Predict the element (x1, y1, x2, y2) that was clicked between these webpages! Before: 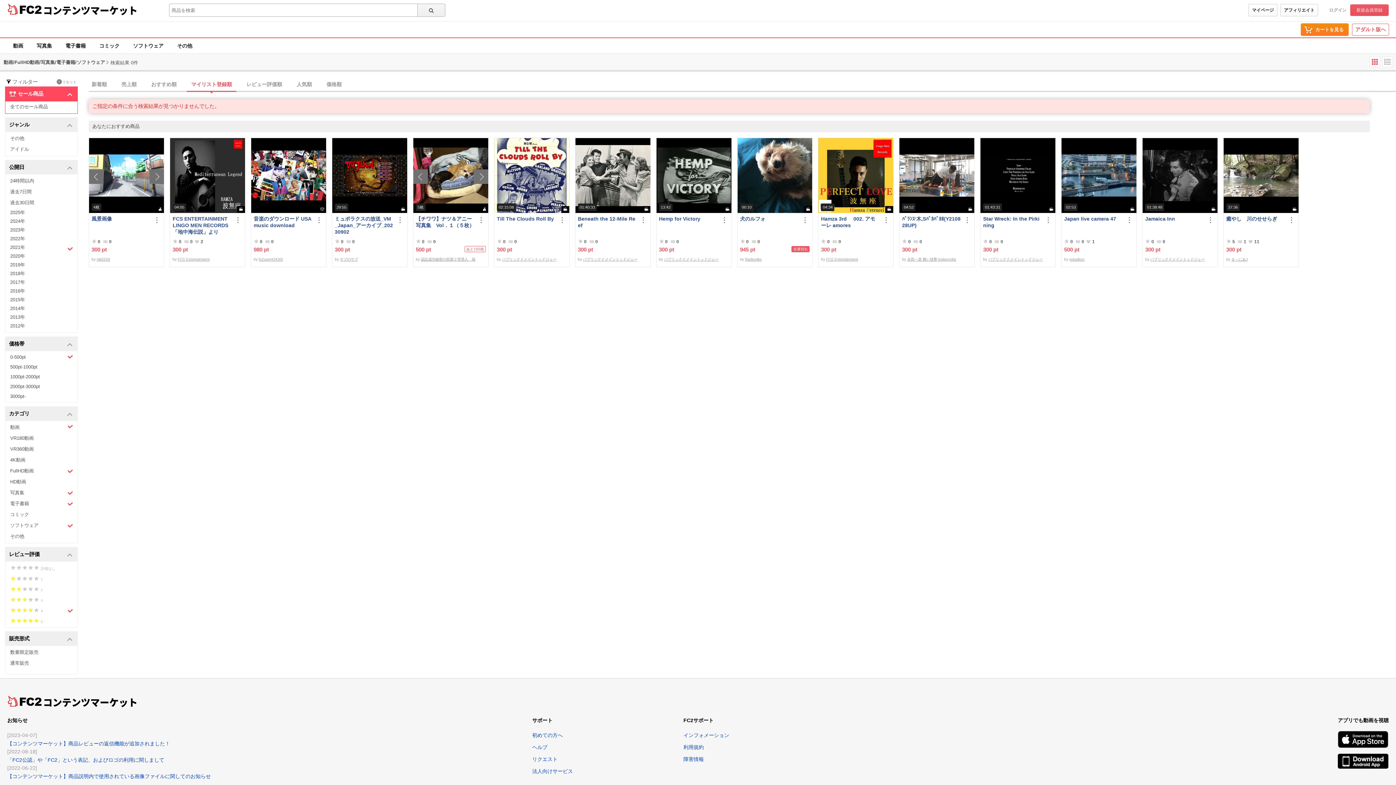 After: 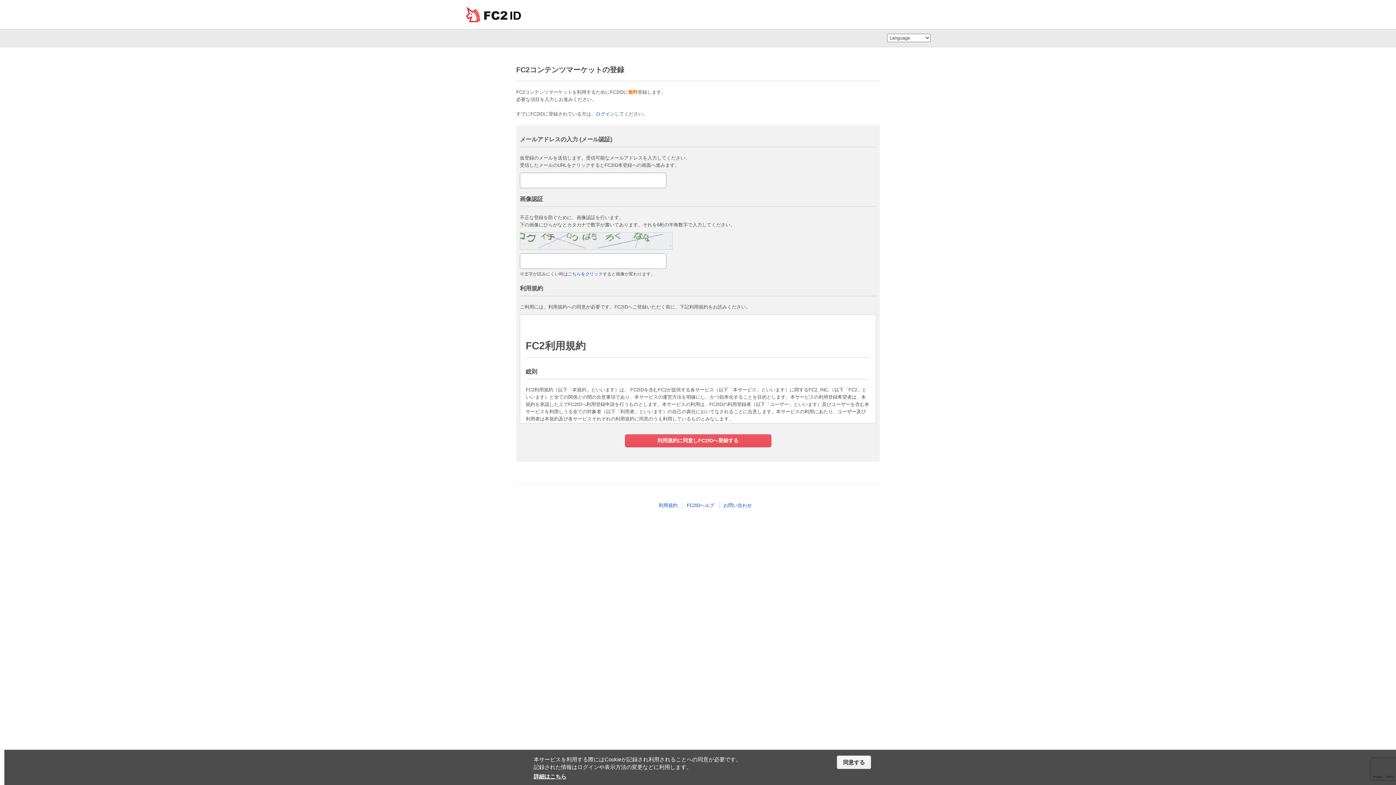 Action: bbox: (1350, 4, 1389, 16) label: 新規会員登録